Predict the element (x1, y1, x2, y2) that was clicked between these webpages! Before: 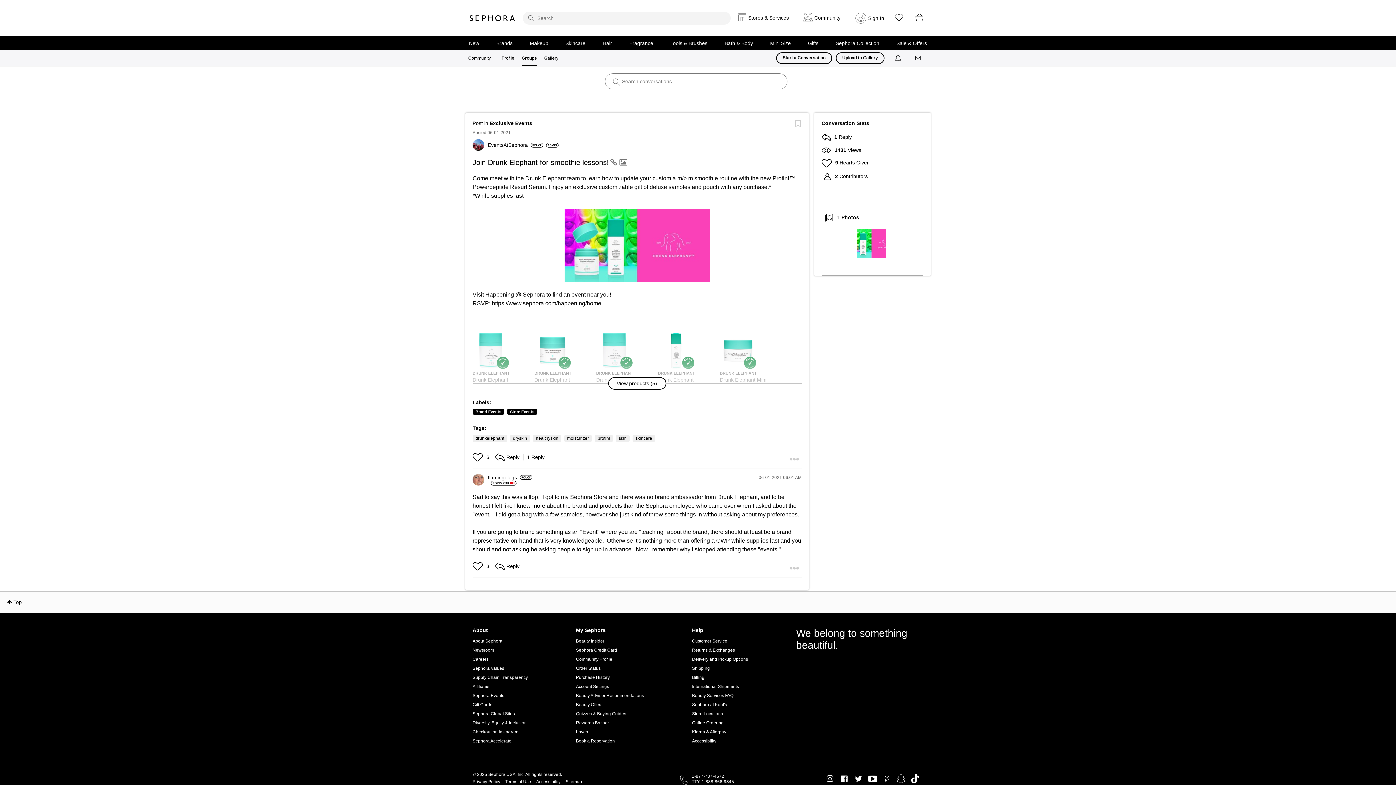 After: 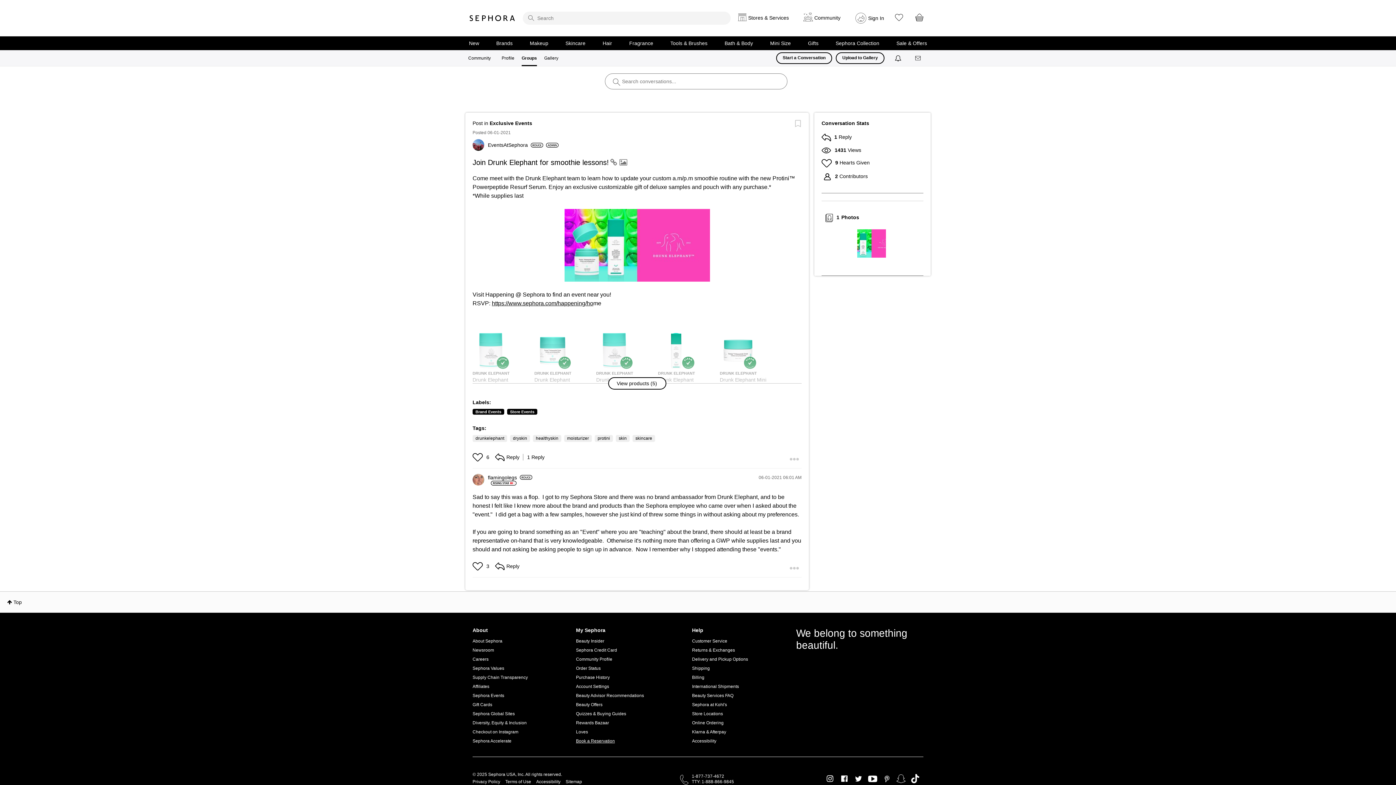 Action: label: Book a Reservation bbox: (576, 737, 644, 746)